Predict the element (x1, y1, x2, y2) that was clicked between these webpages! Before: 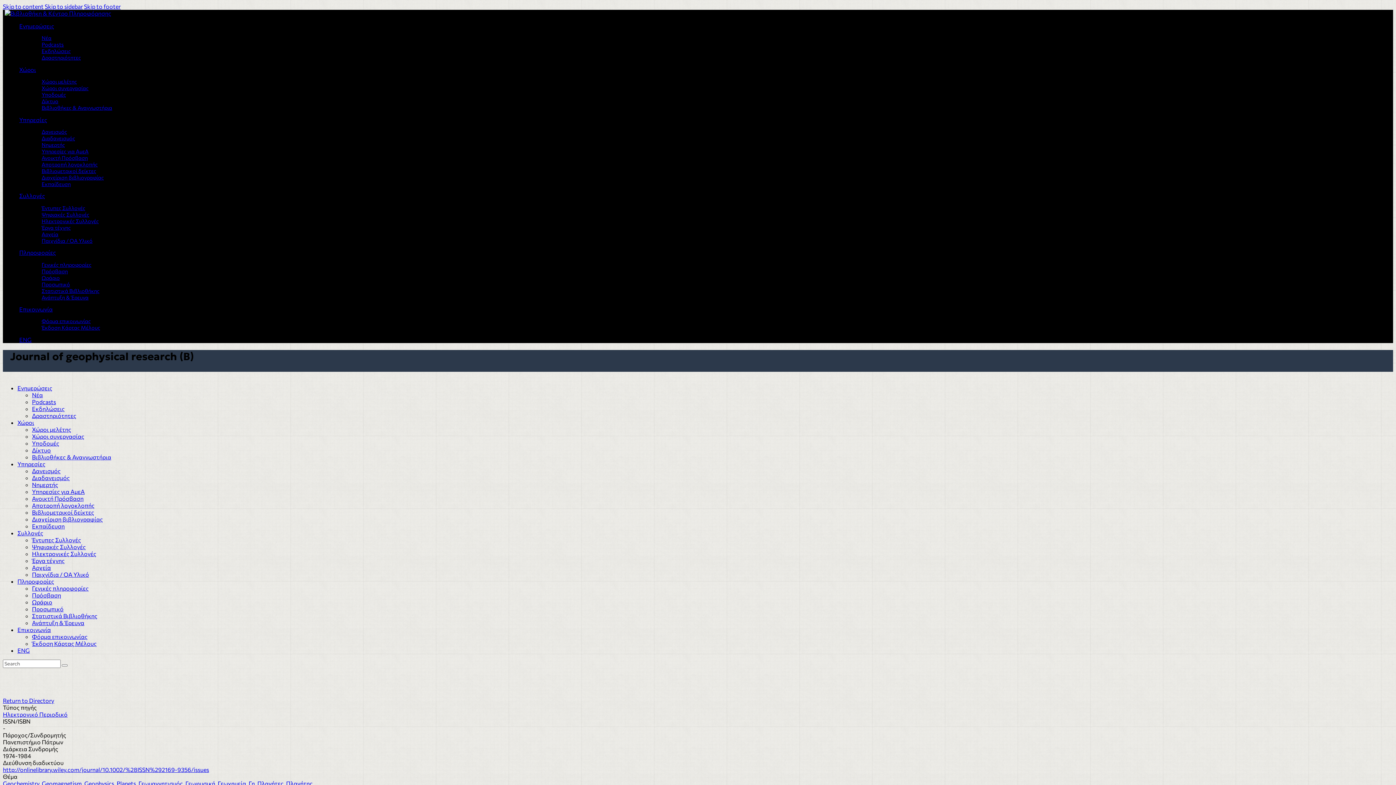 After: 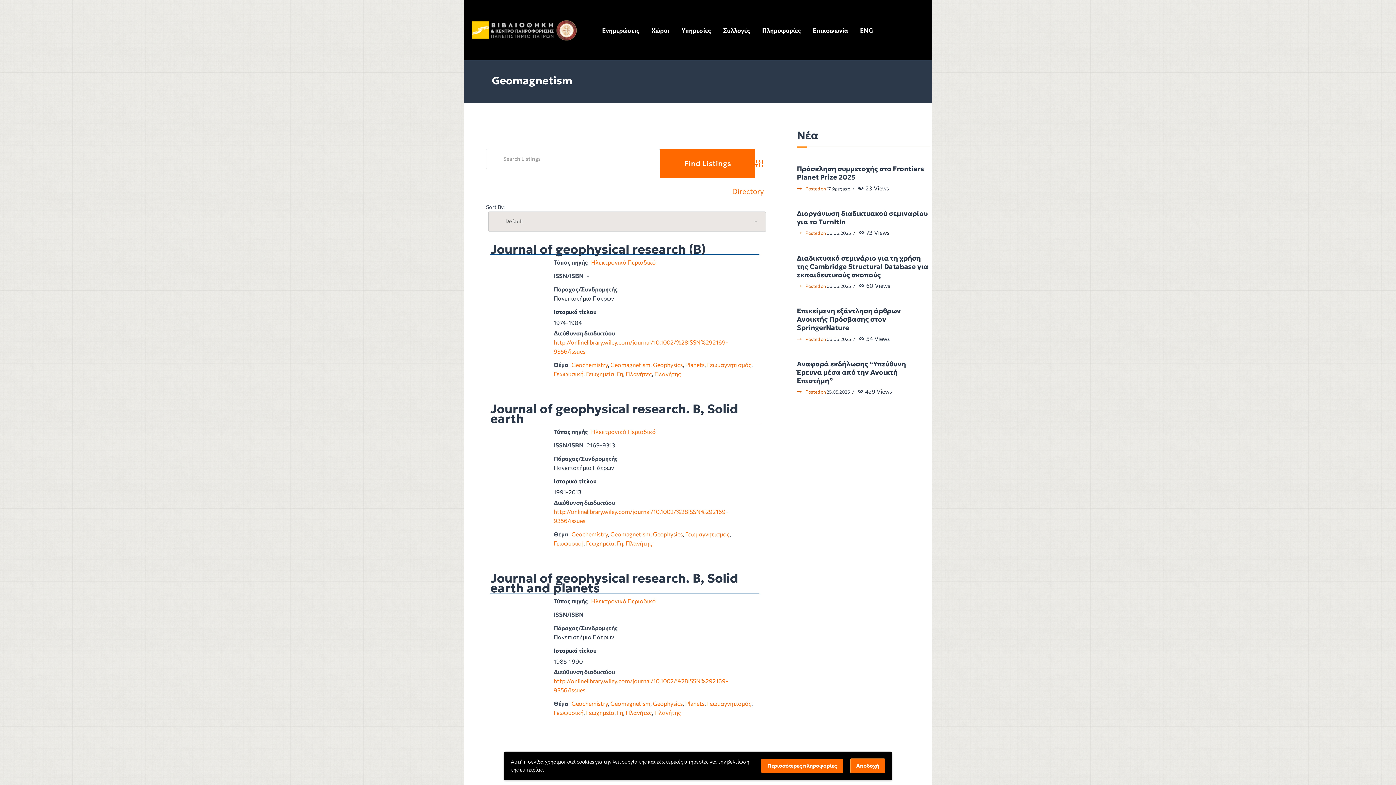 Action: label: Geomagnetism bbox: (41, 780, 81, 787)